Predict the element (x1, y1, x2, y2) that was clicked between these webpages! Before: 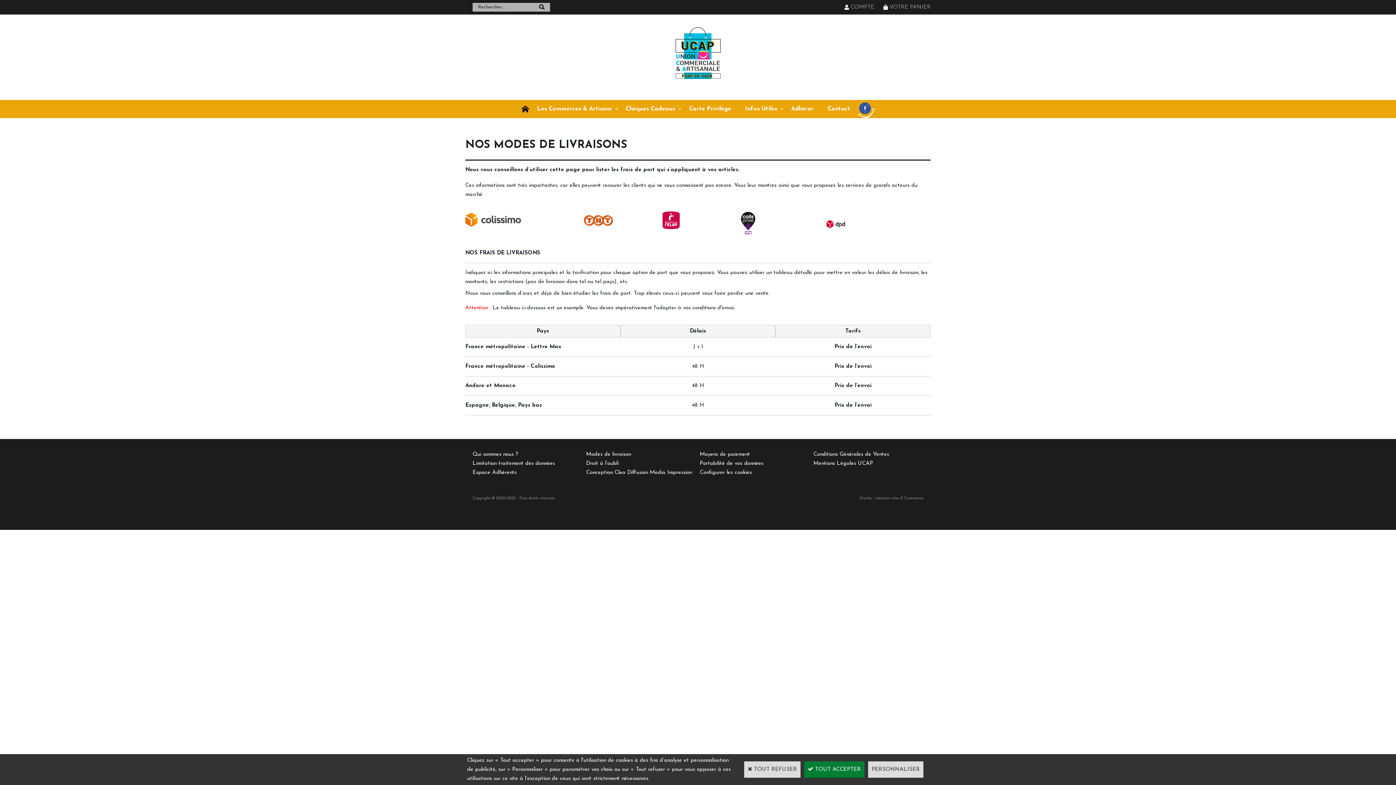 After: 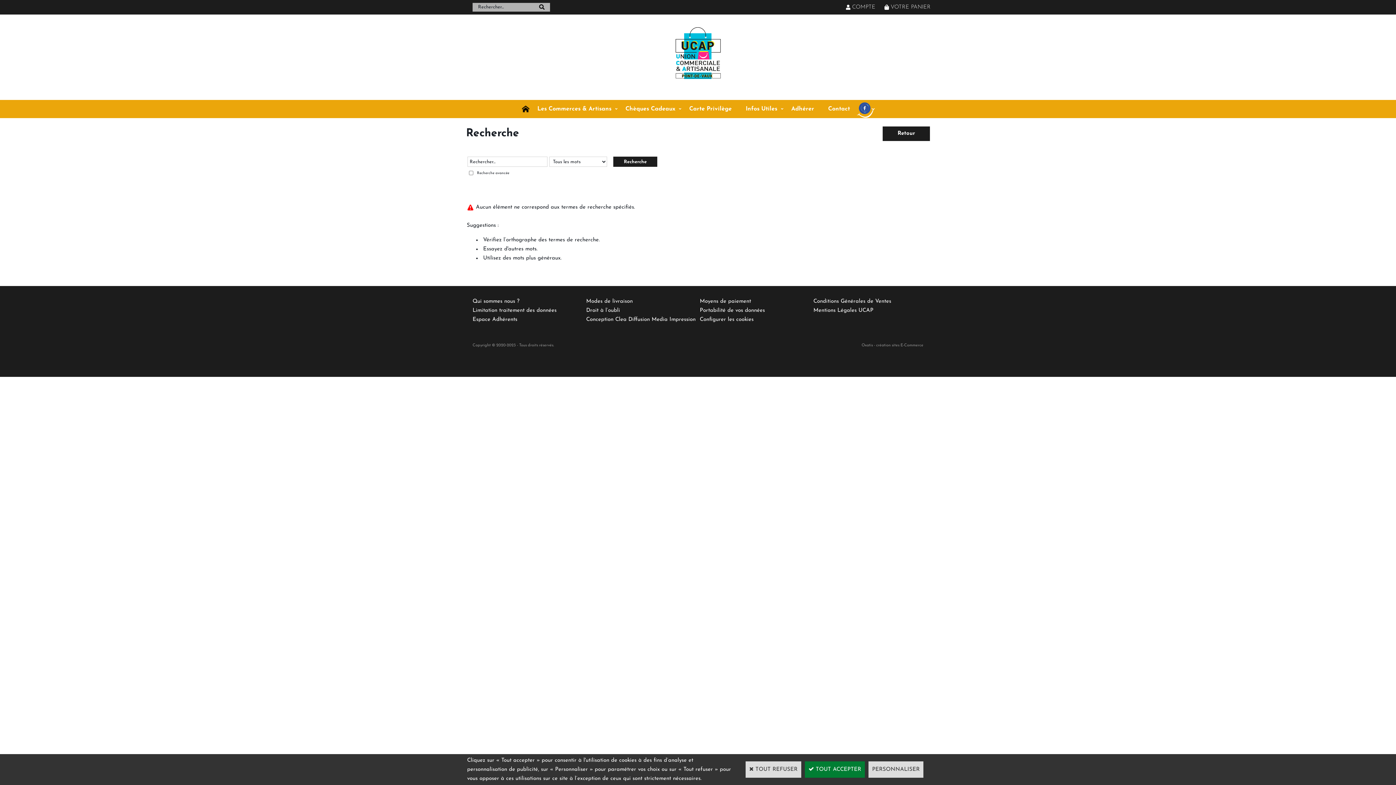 Action: bbox: (533, 2, 550, 11)